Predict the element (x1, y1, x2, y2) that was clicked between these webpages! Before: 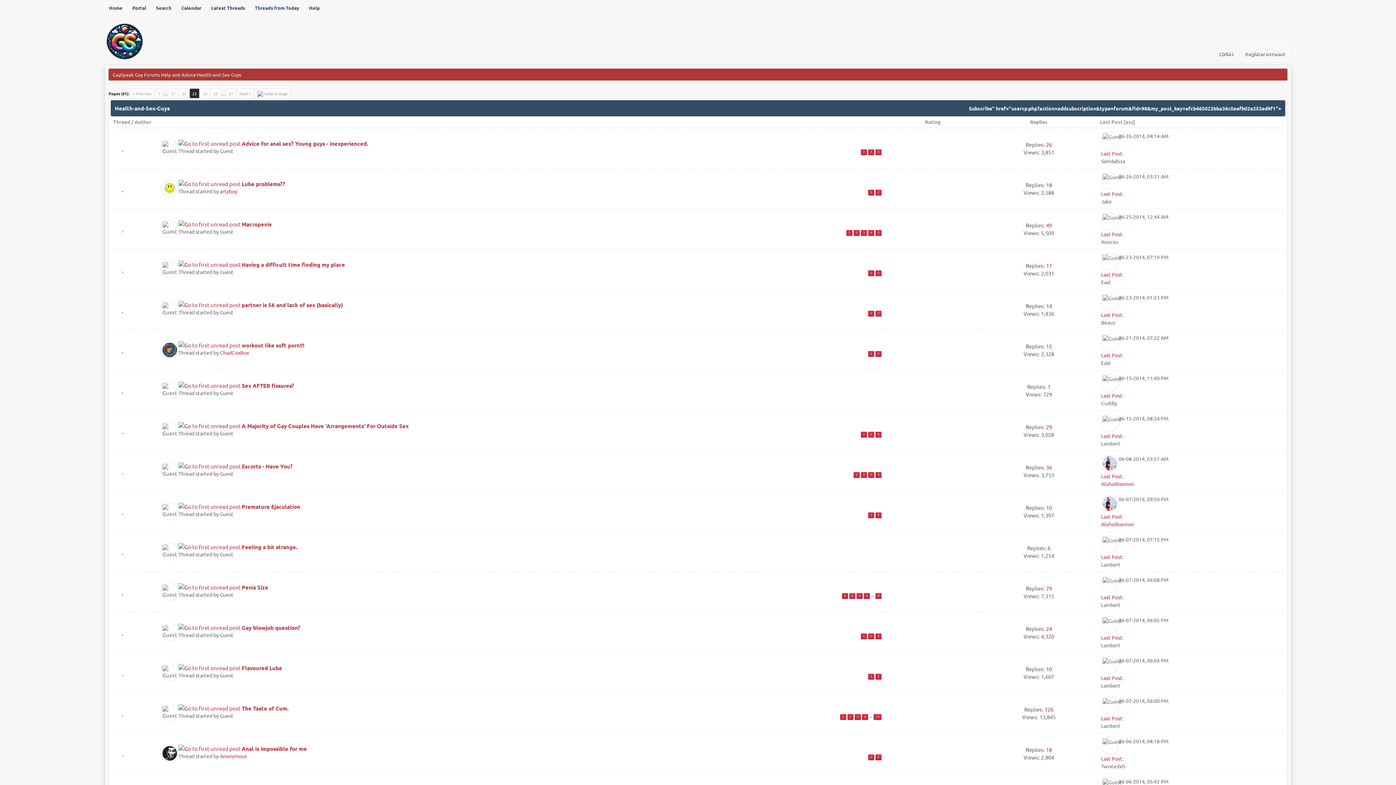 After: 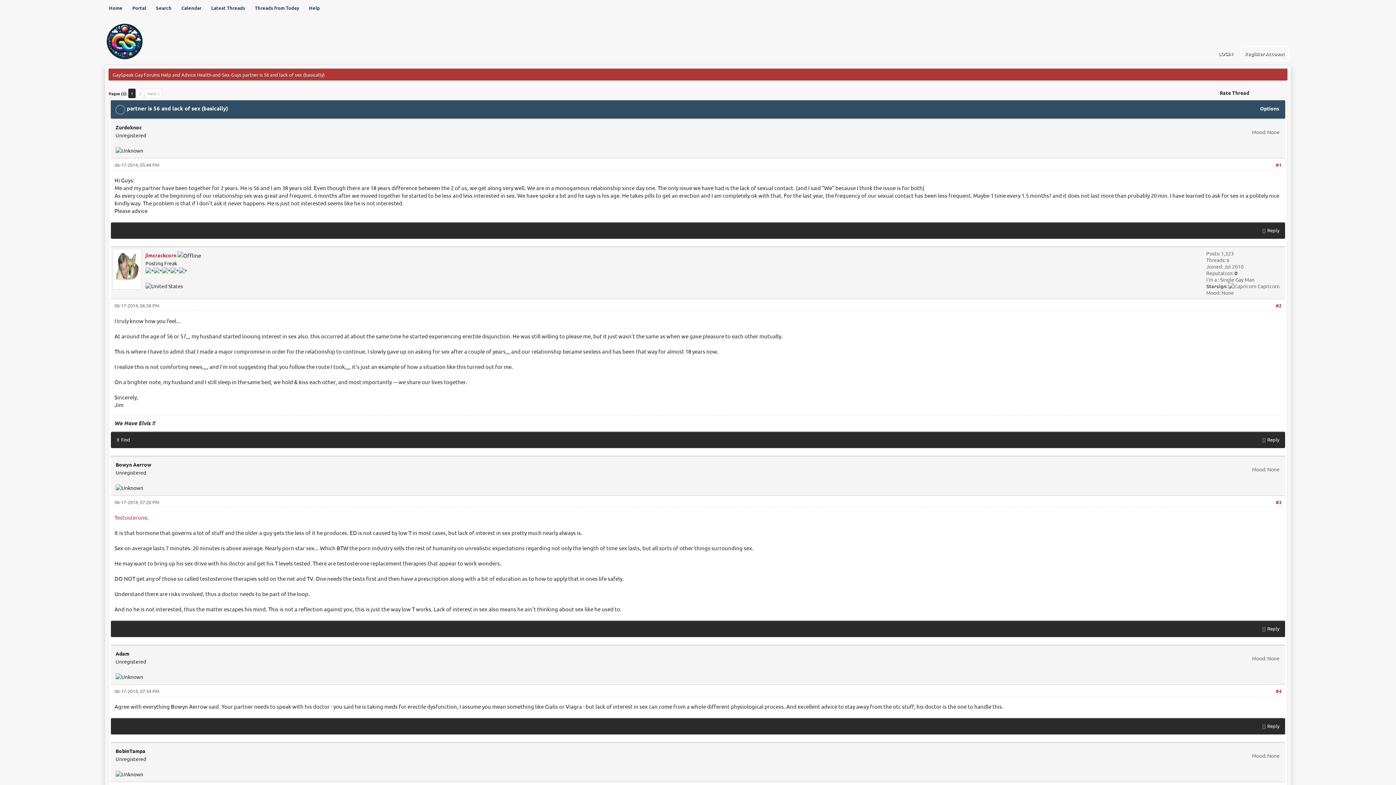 Action: label: 1 bbox: (868, 310, 874, 316)